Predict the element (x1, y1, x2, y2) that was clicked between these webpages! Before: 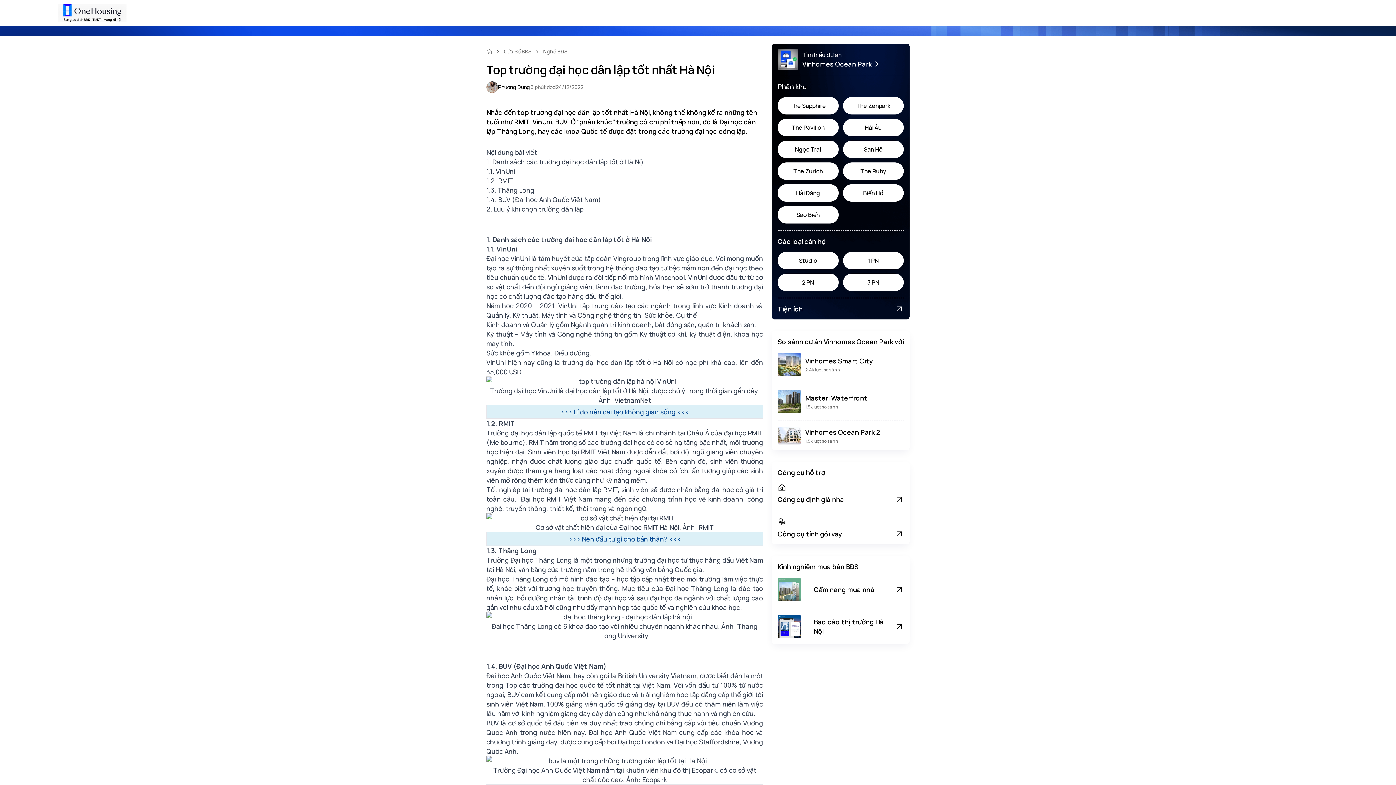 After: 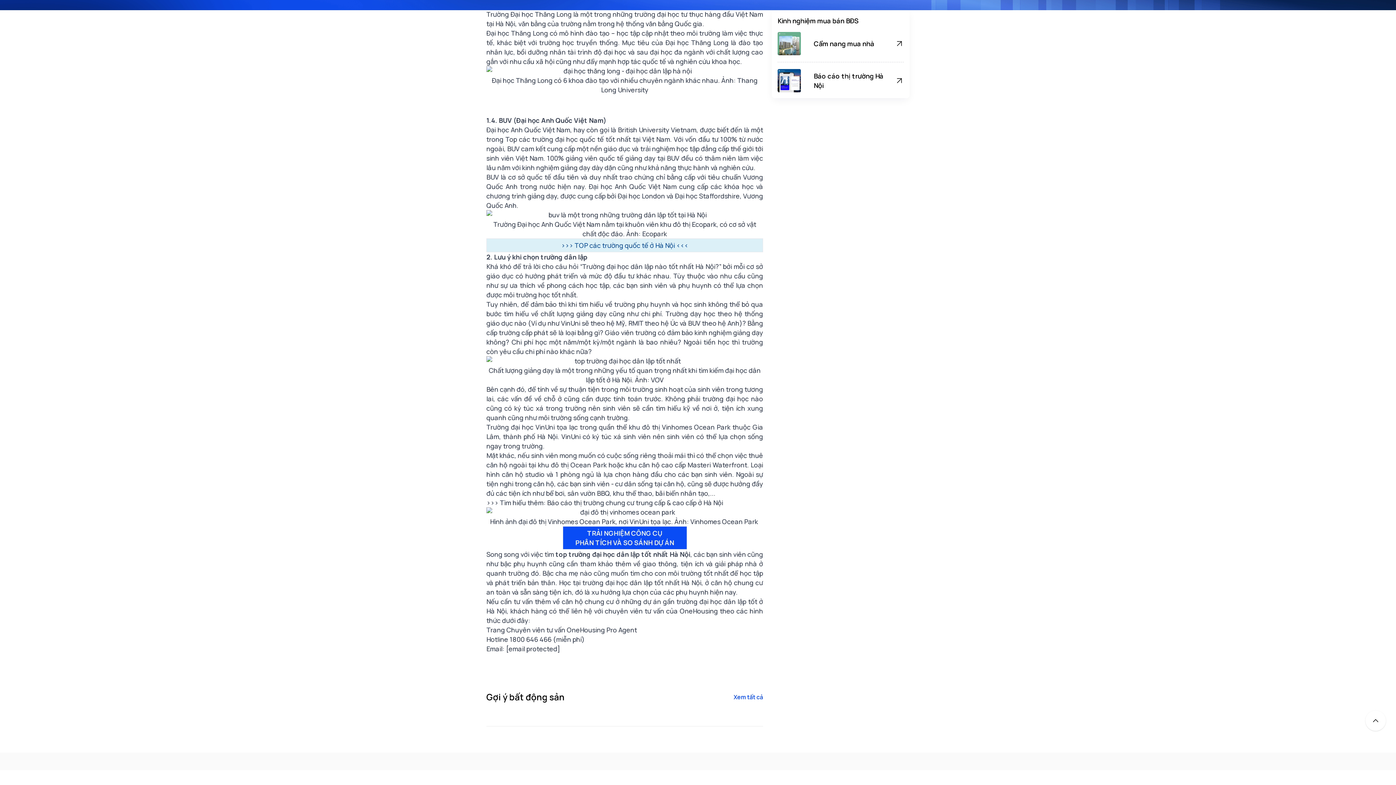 Action: label: 1.3. Thăng Long bbox: (486, 185, 534, 194)